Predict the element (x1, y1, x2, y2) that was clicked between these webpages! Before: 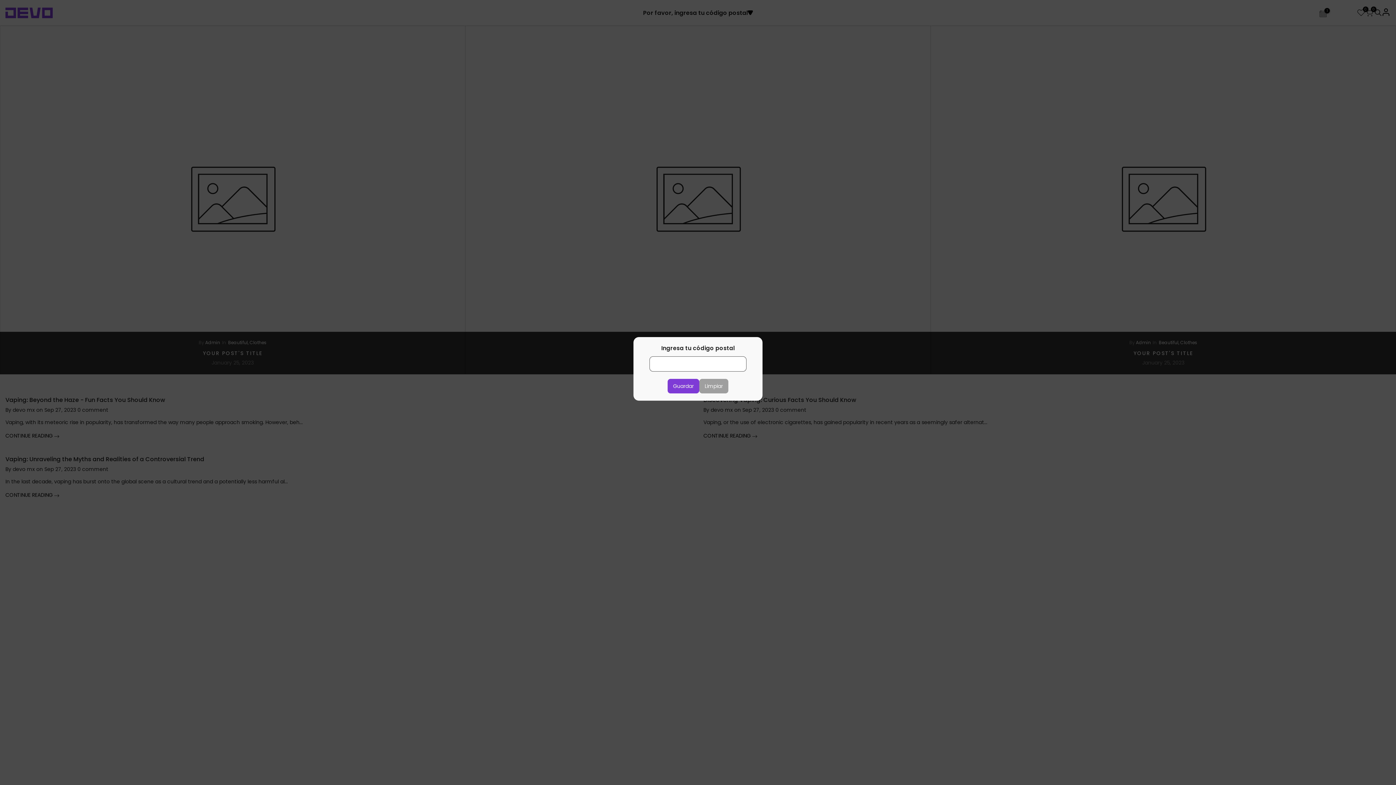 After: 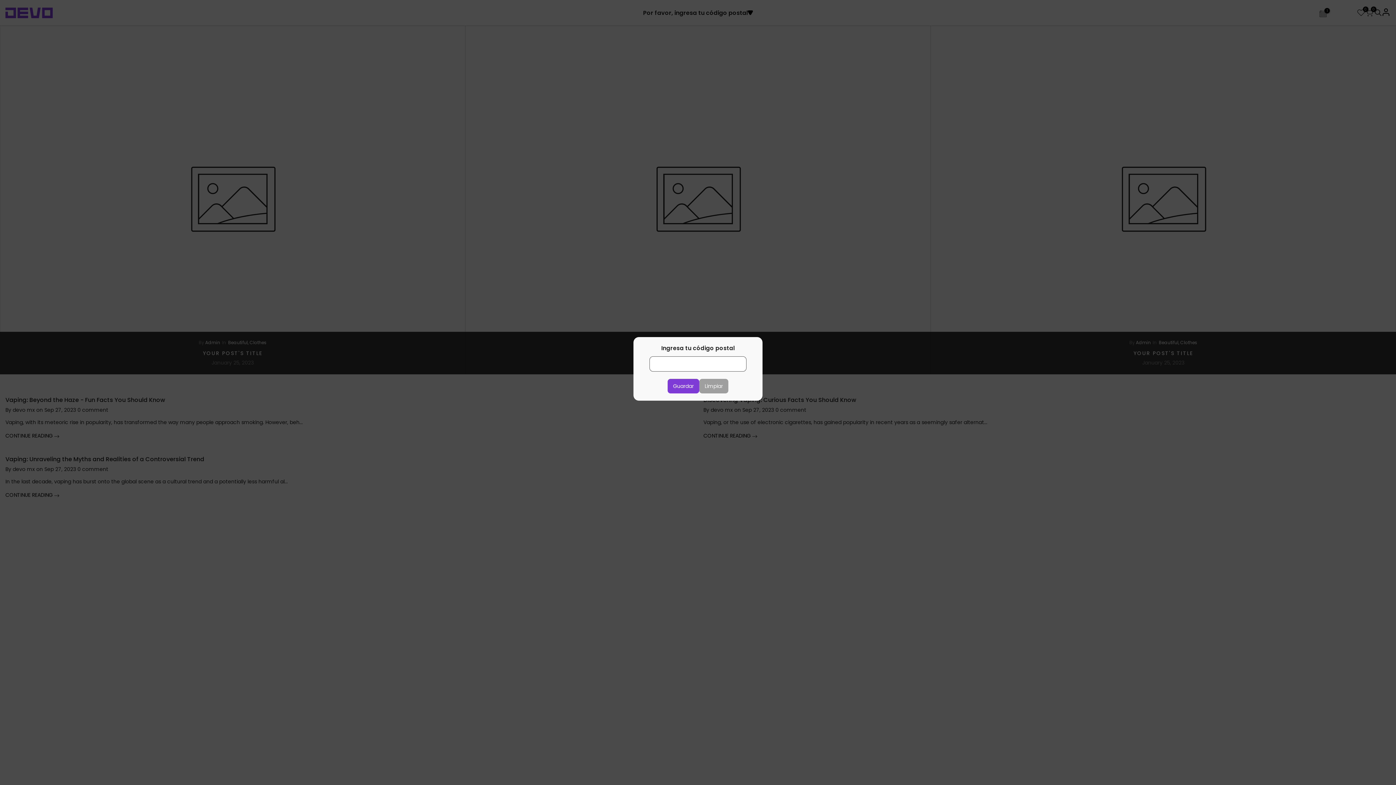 Action: bbox: (667, 379, 699, 393) label: Guardar